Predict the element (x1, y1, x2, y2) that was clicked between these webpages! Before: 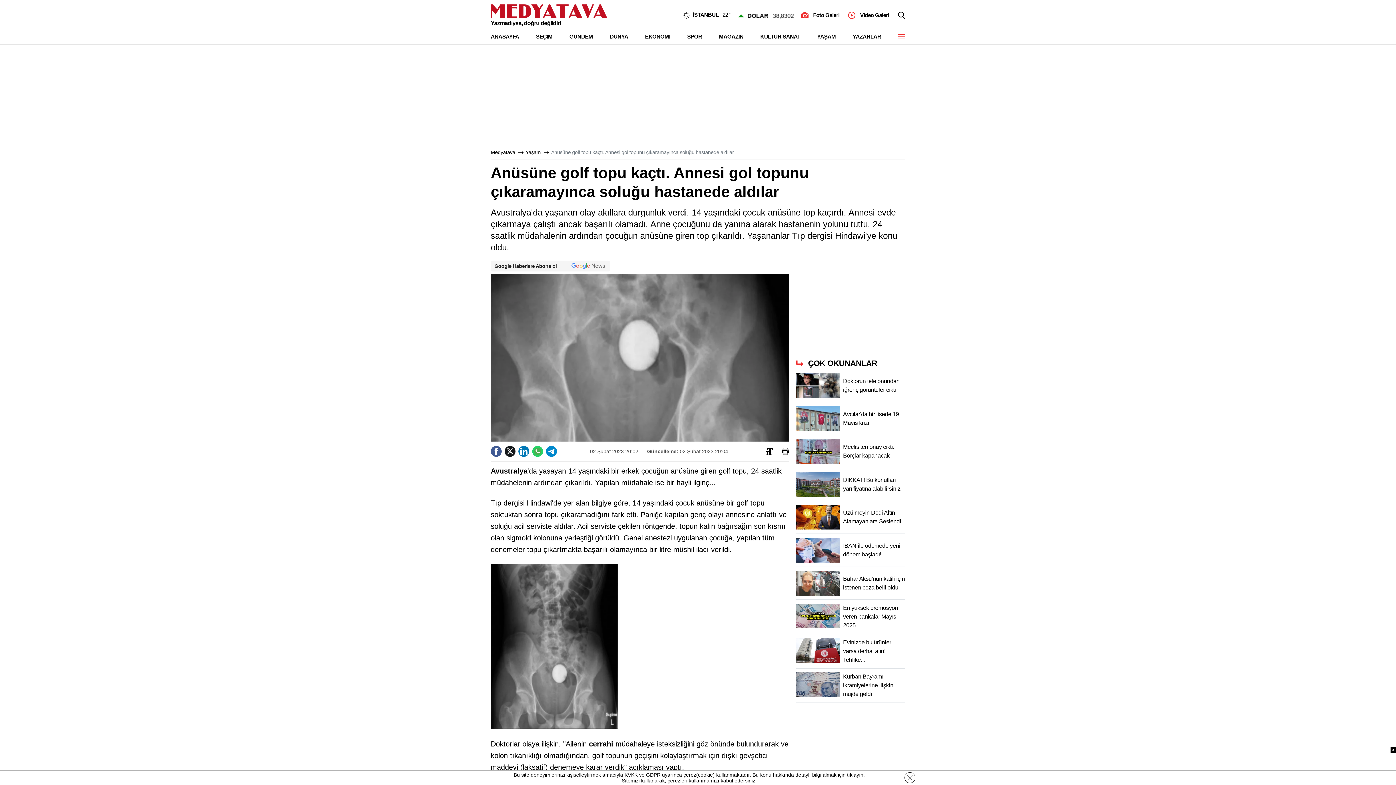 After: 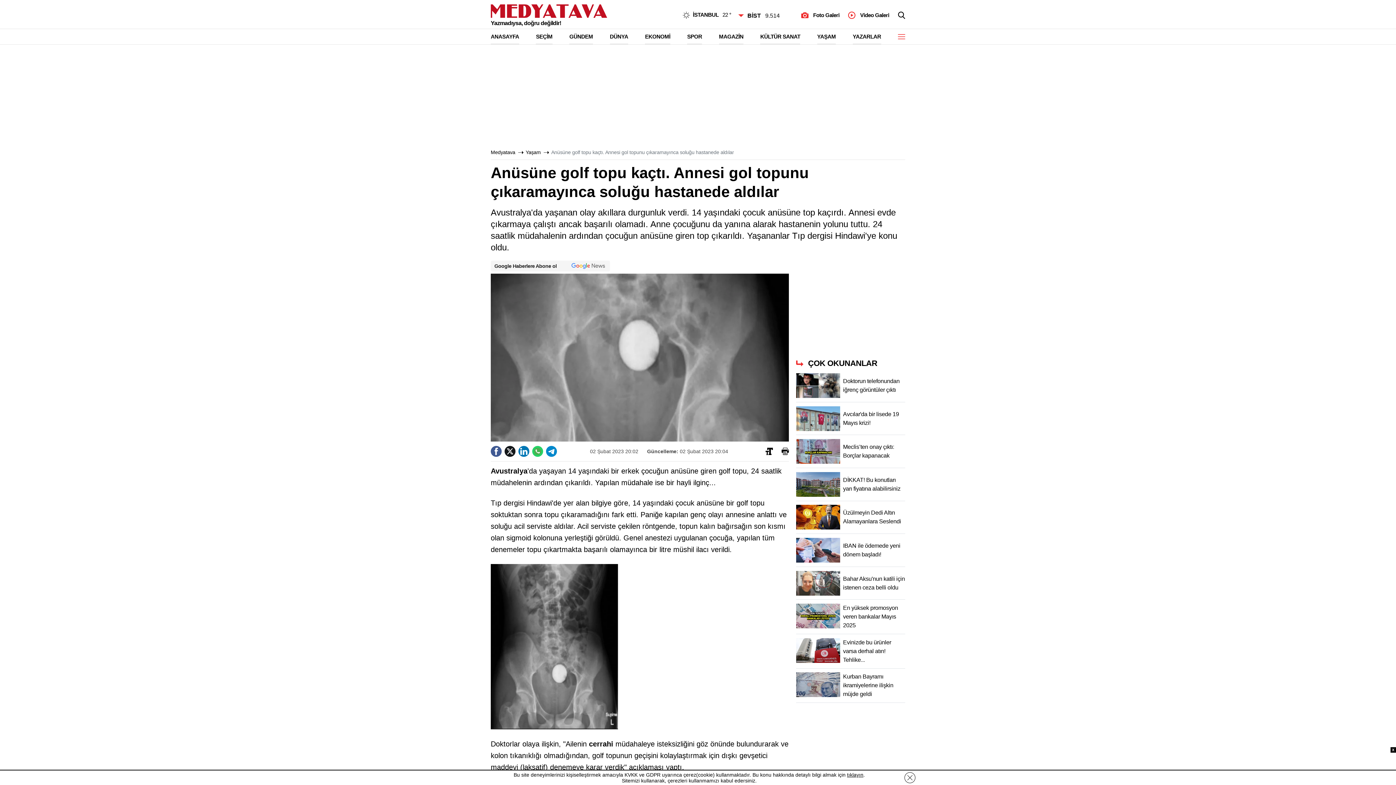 Action: bbox: (546, 446, 557, 456)